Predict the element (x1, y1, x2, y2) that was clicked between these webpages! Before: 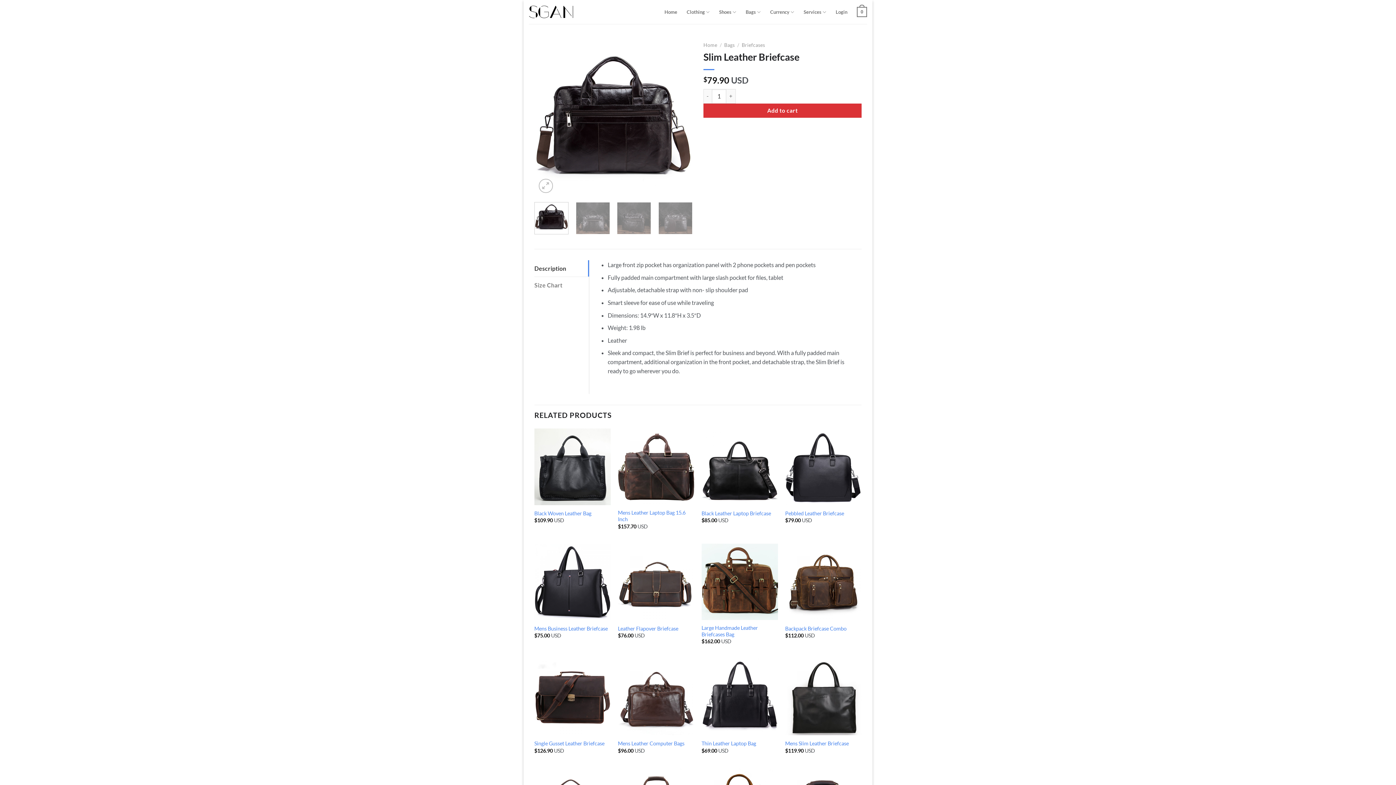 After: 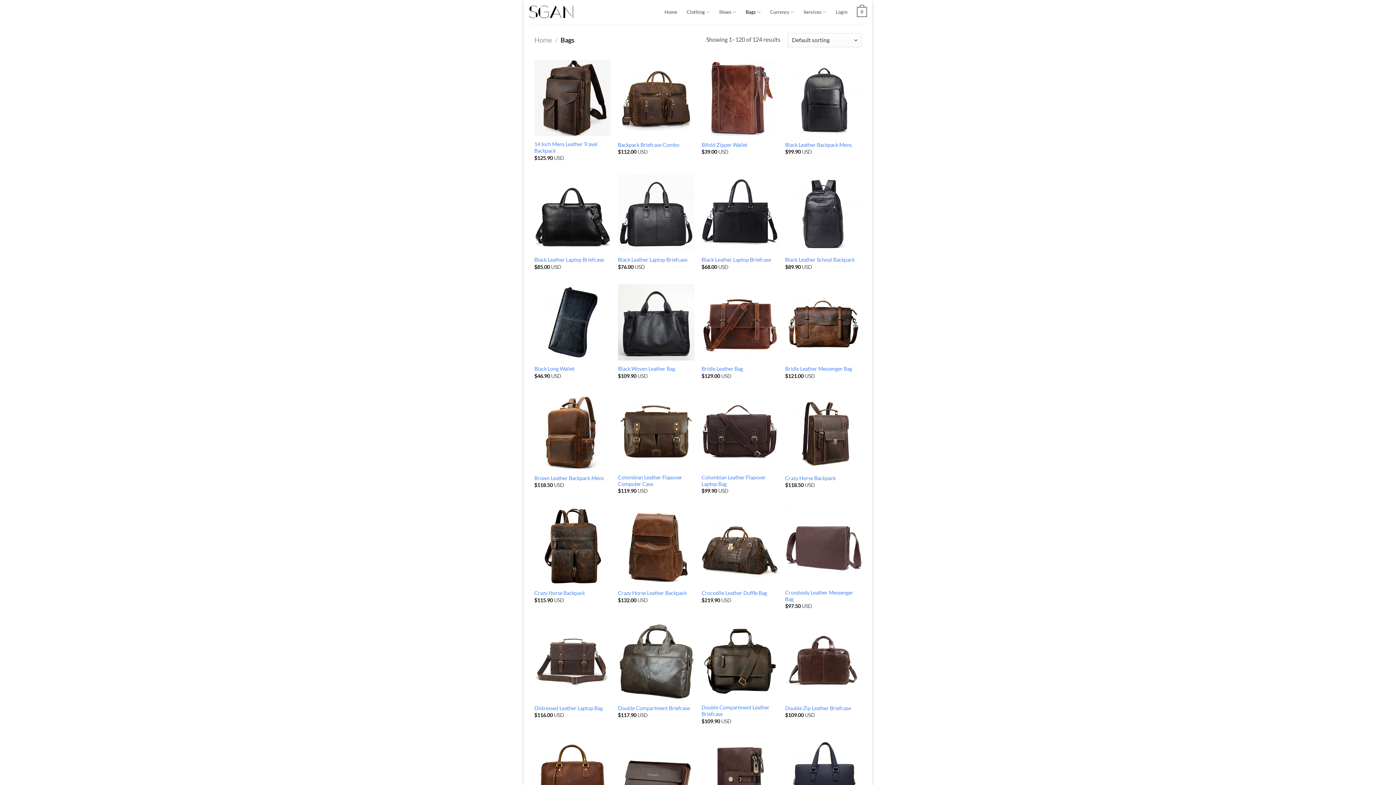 Action: label: Bags bbox: (745, 4, 760, 19)